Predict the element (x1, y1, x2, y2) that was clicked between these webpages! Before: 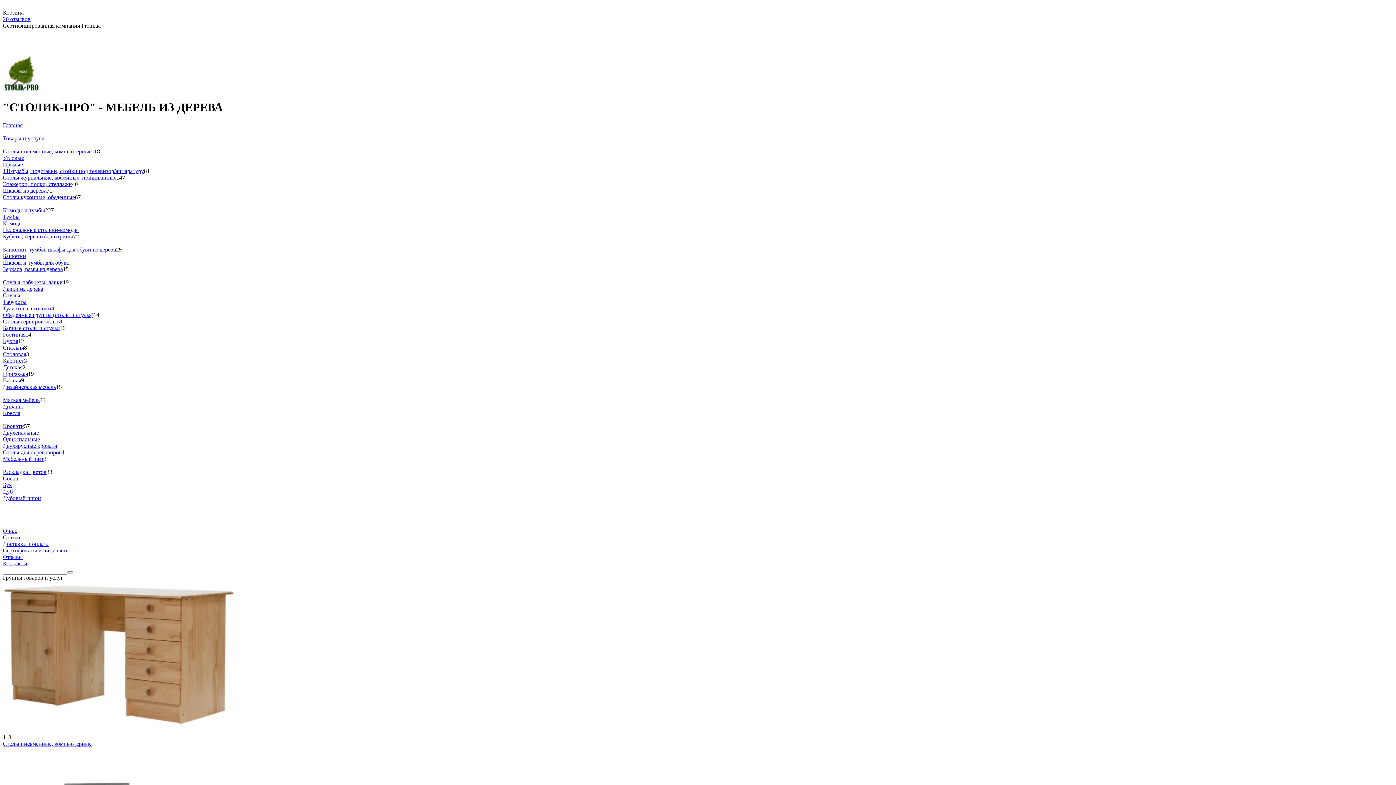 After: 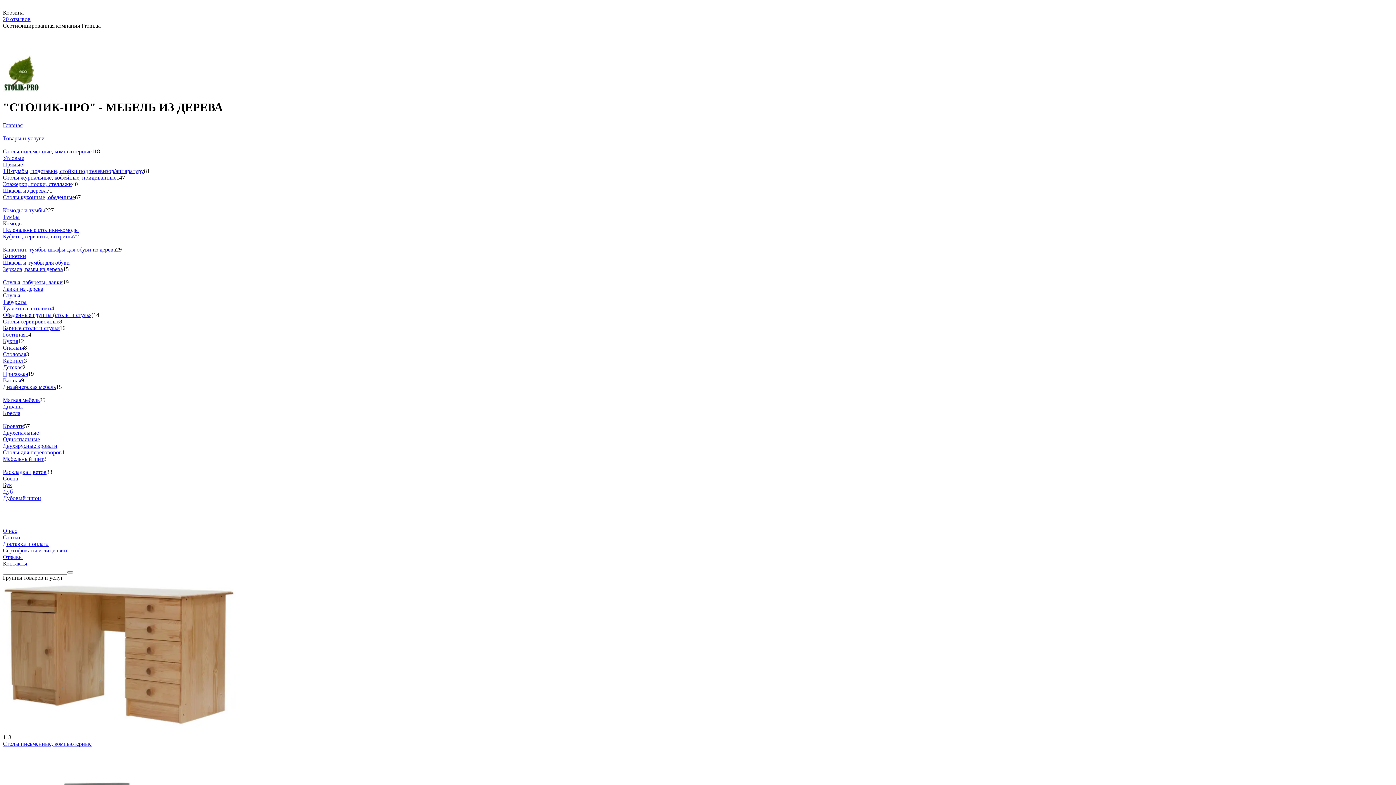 Action: label: Дубовый шпон bbox: (2, 495, 41, 501)